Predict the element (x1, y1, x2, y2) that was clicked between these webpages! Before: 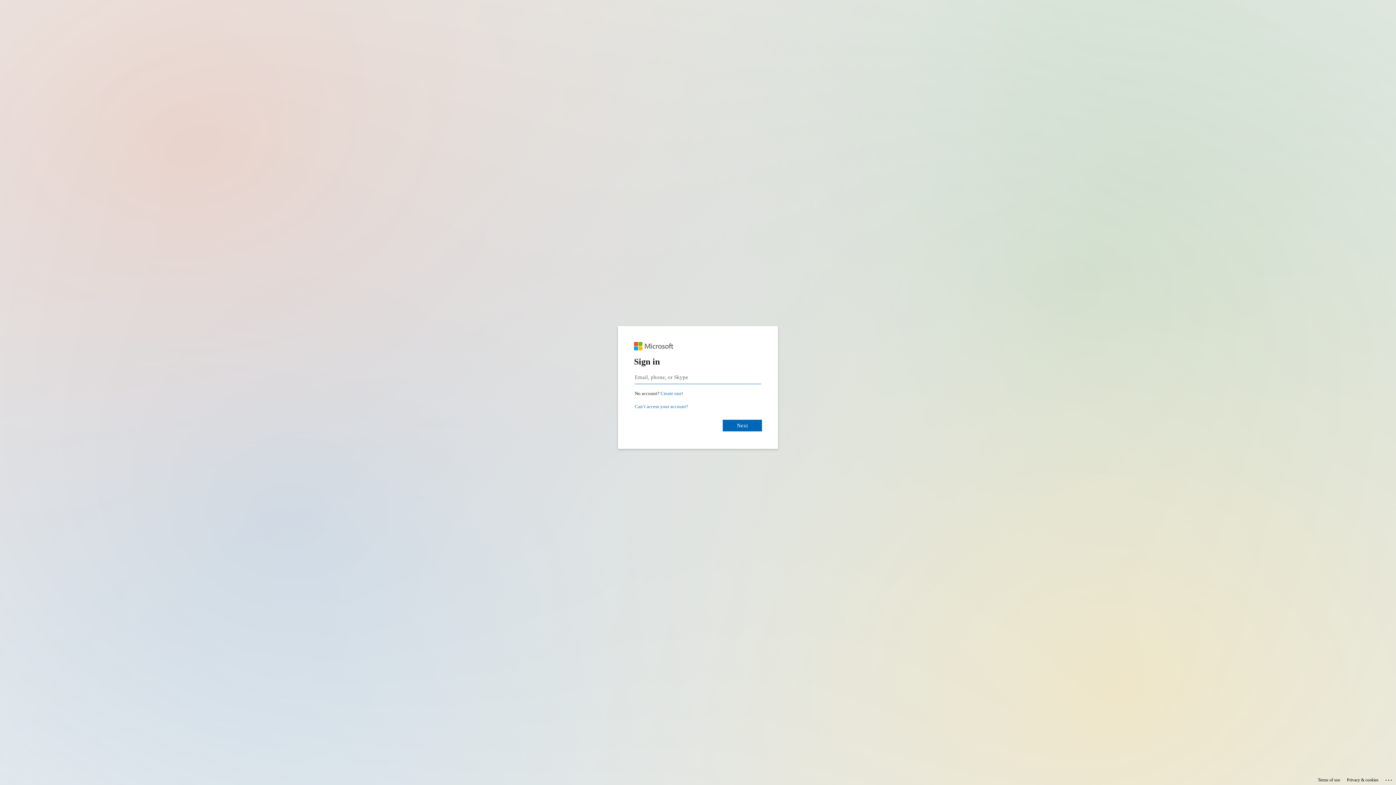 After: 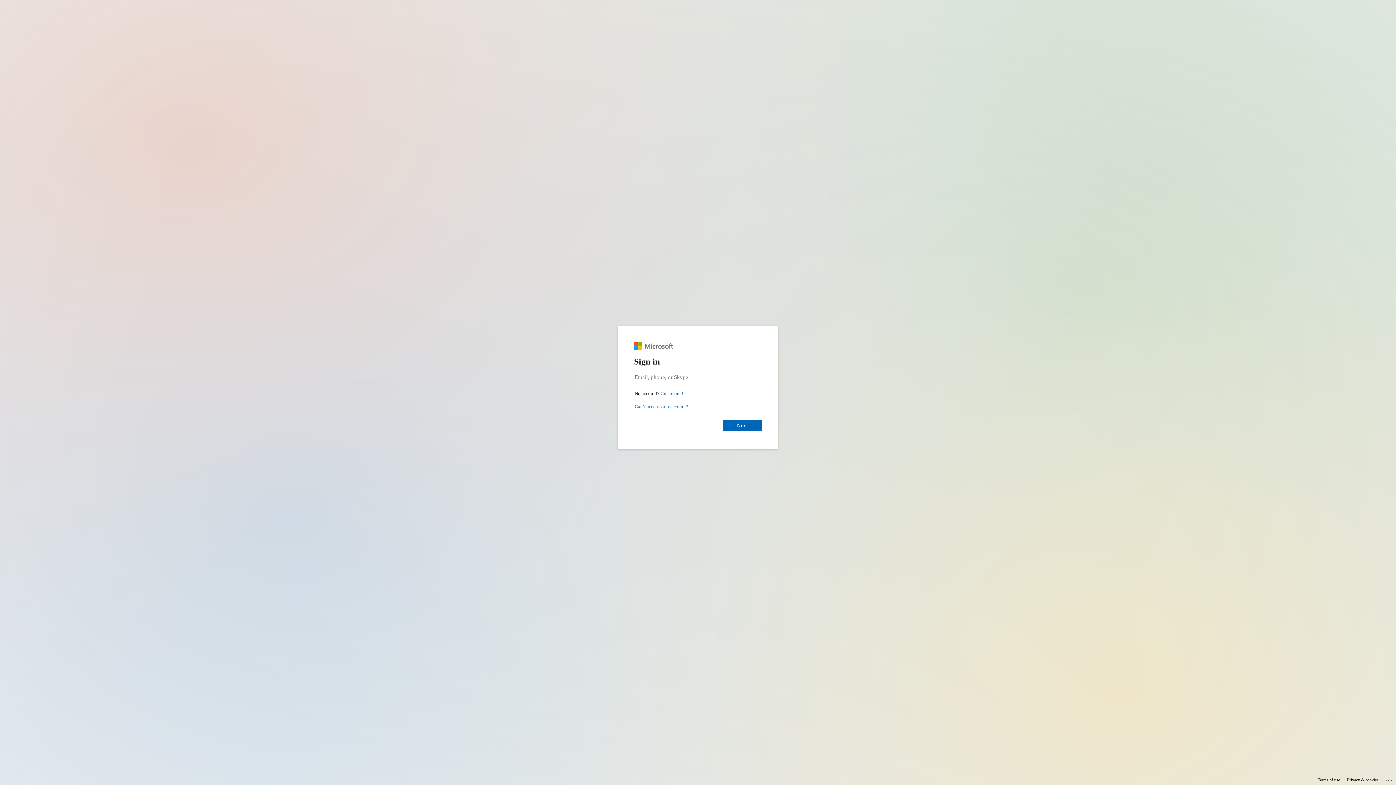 Action: label: Privacy & cookies bbox: (1347, 775, 1378, 785)